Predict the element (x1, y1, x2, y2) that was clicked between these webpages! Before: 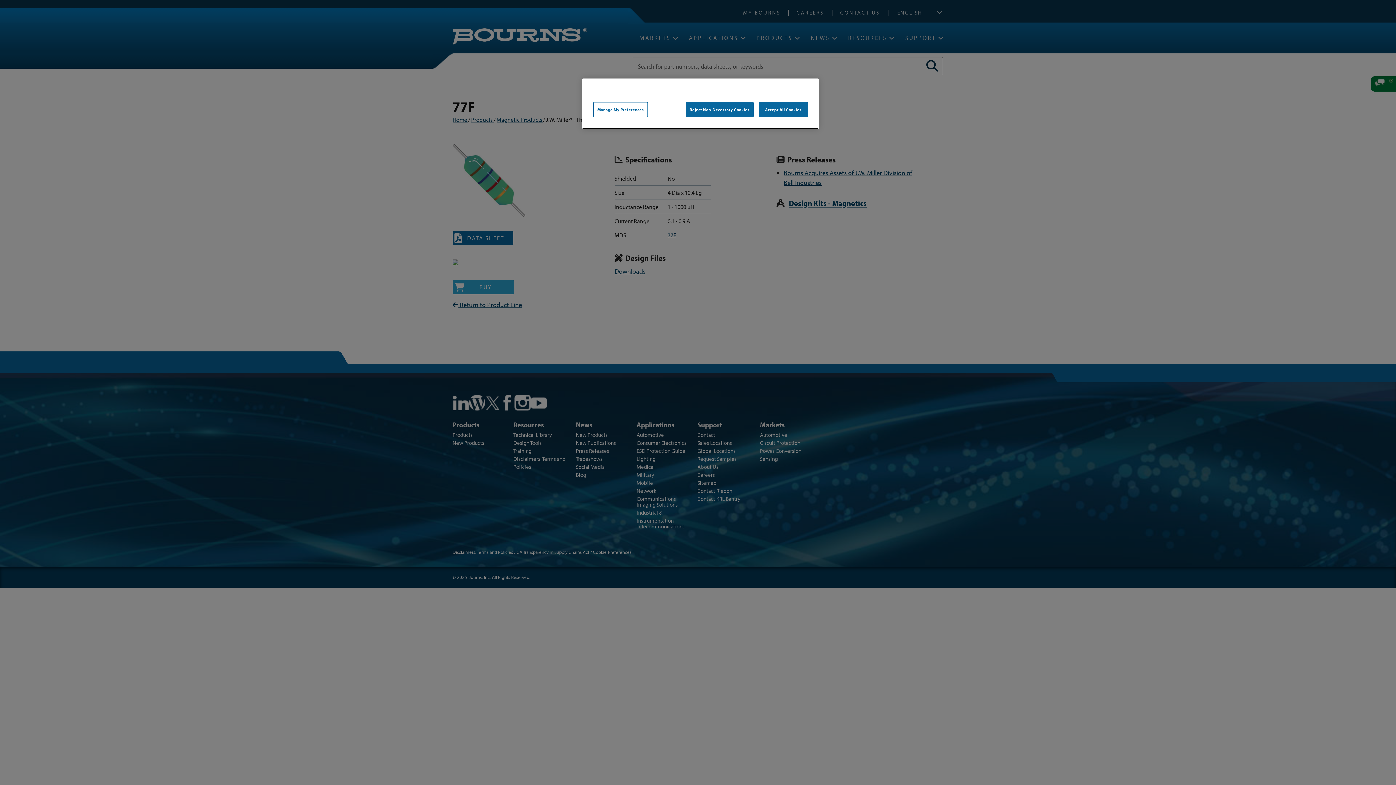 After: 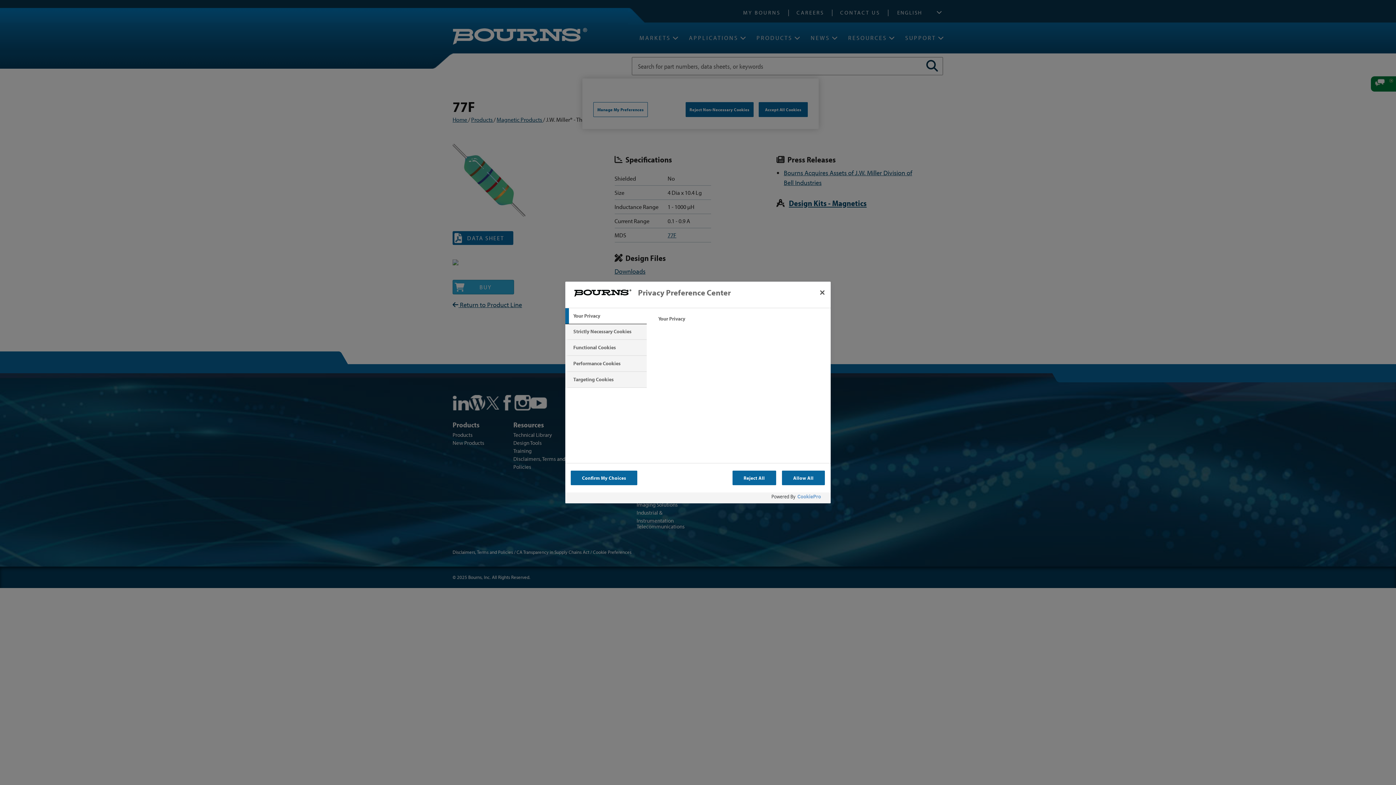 Action: bbox: (593, 102, 647, 117) label: Manage My Preferences